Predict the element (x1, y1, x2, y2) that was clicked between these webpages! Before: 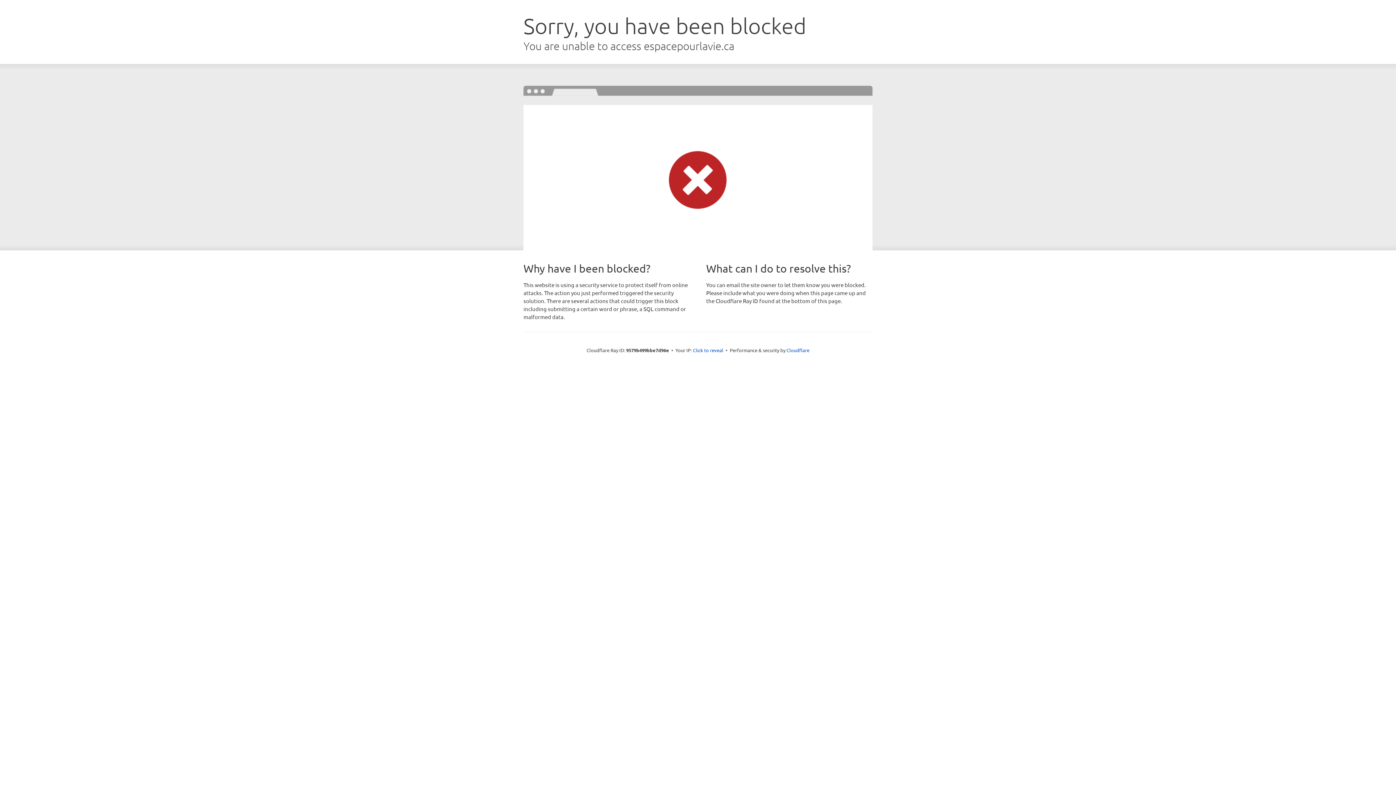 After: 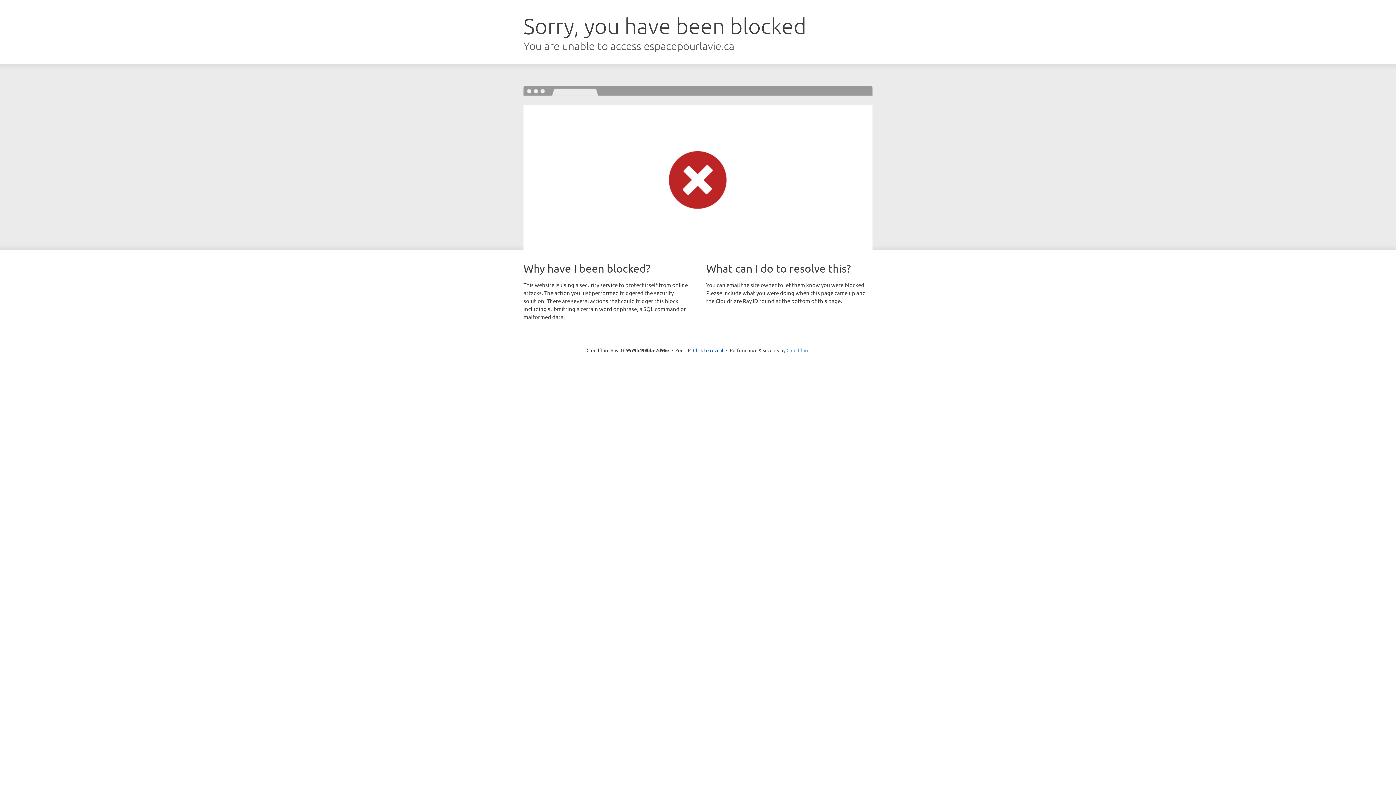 Action: bbox: (786, 347, 809, 353) label: Cloudflare